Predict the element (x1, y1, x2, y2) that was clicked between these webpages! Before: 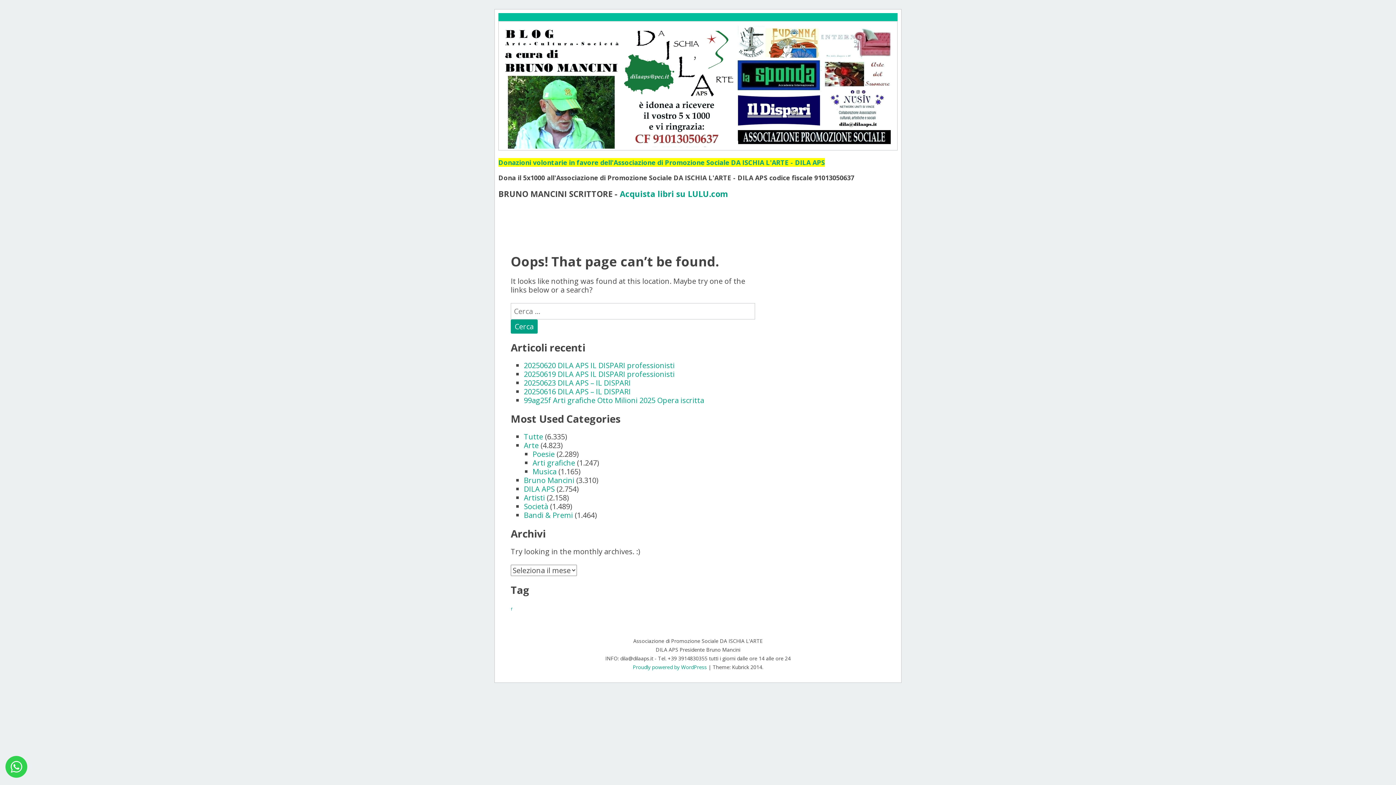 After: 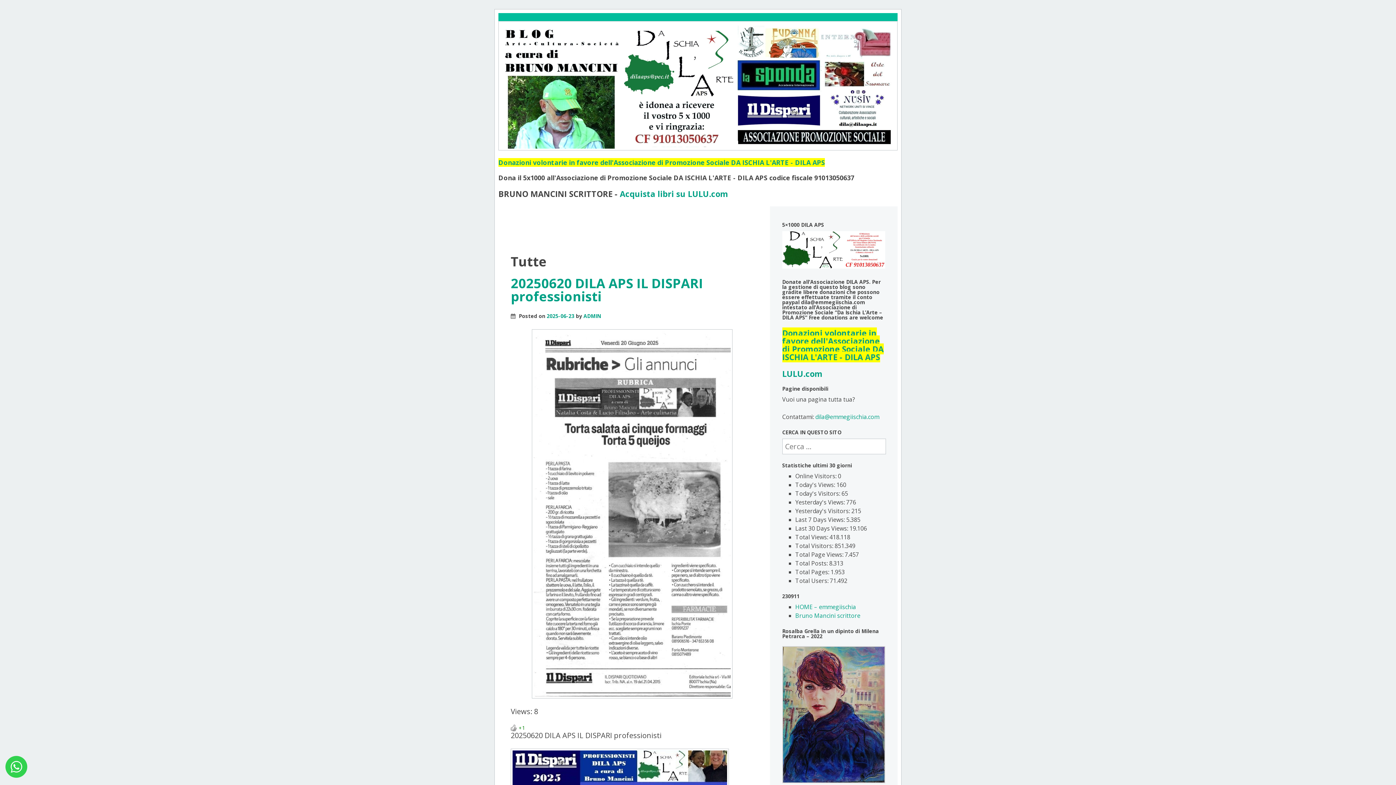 Action: label: Tutte bbox: (524, 432, 543, 441)